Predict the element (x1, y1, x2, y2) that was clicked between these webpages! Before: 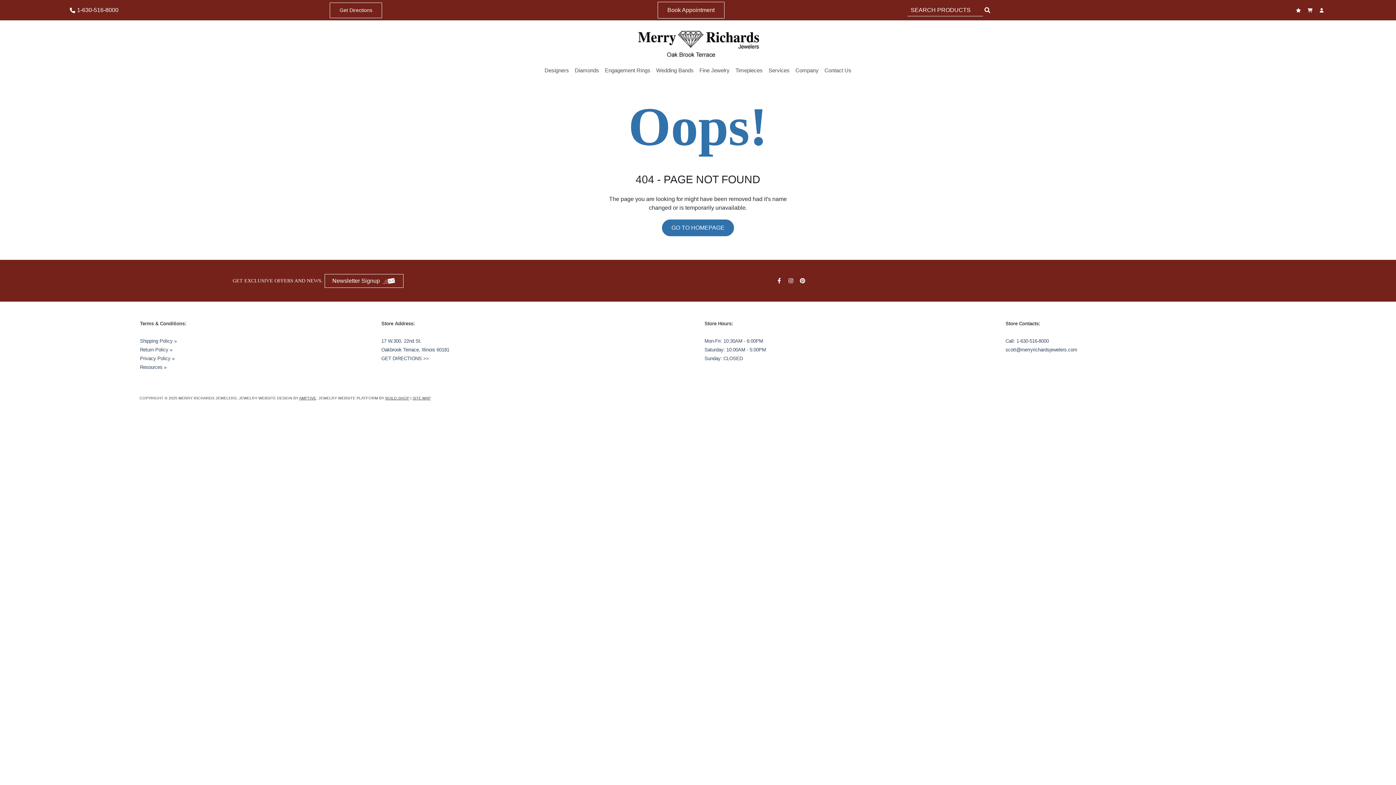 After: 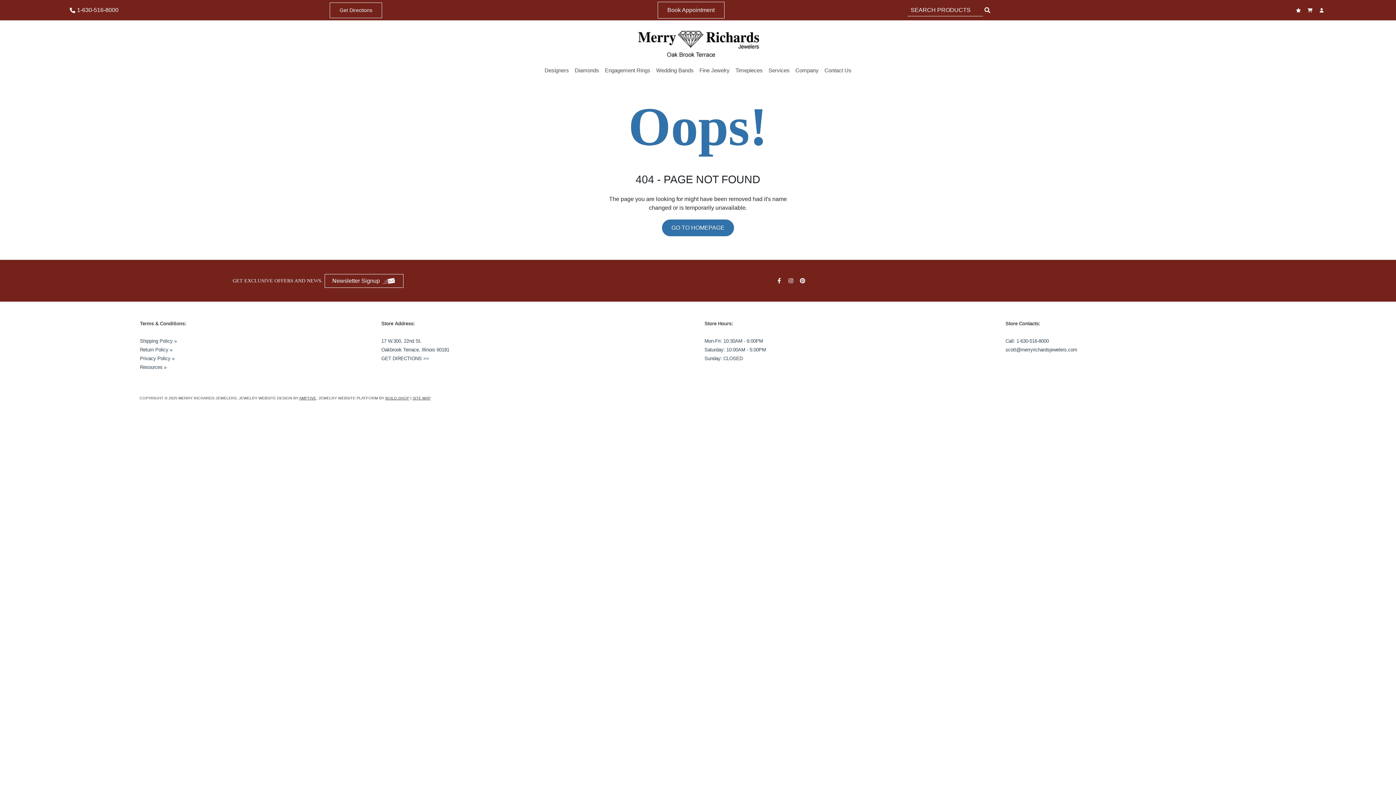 Action: bbox: (69, 5, 118, 14) label: 1-630-516-8000